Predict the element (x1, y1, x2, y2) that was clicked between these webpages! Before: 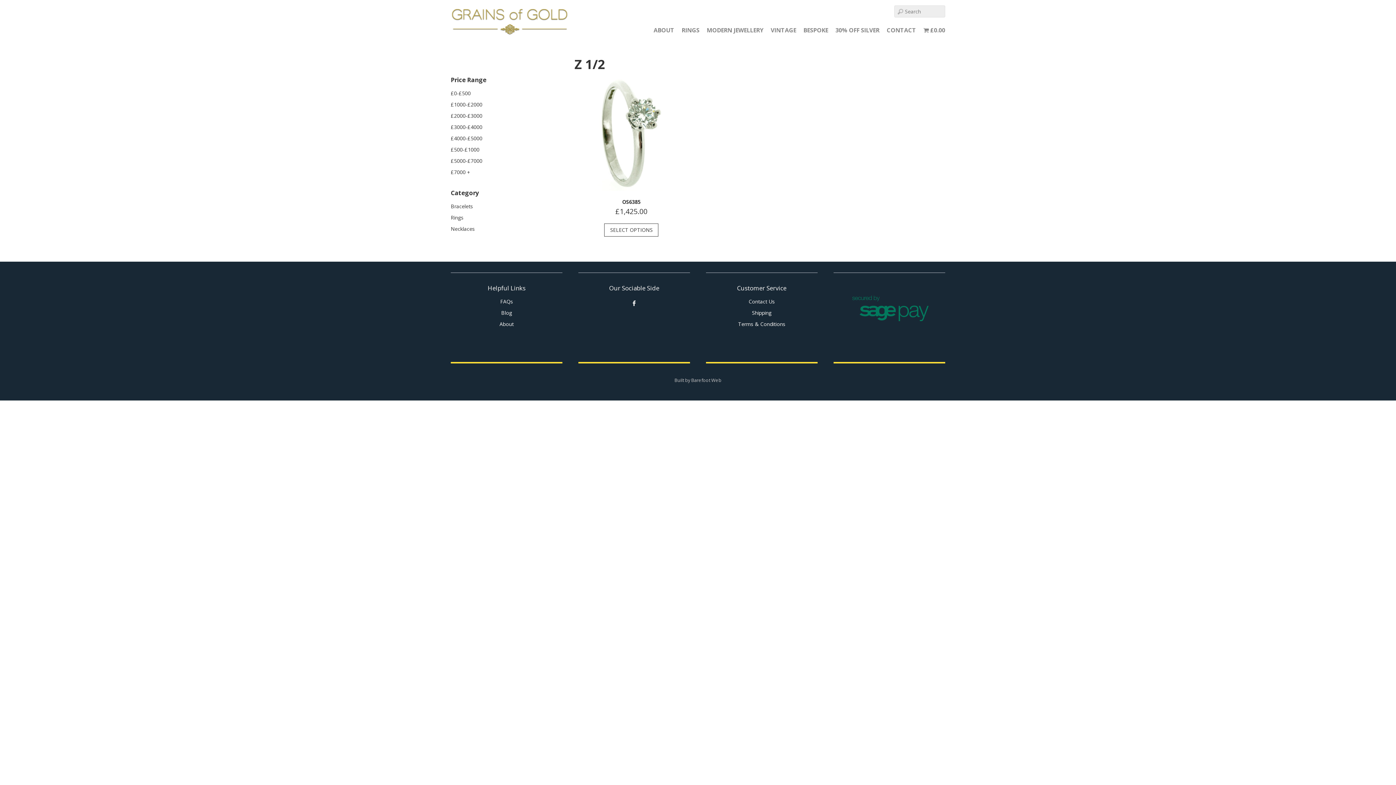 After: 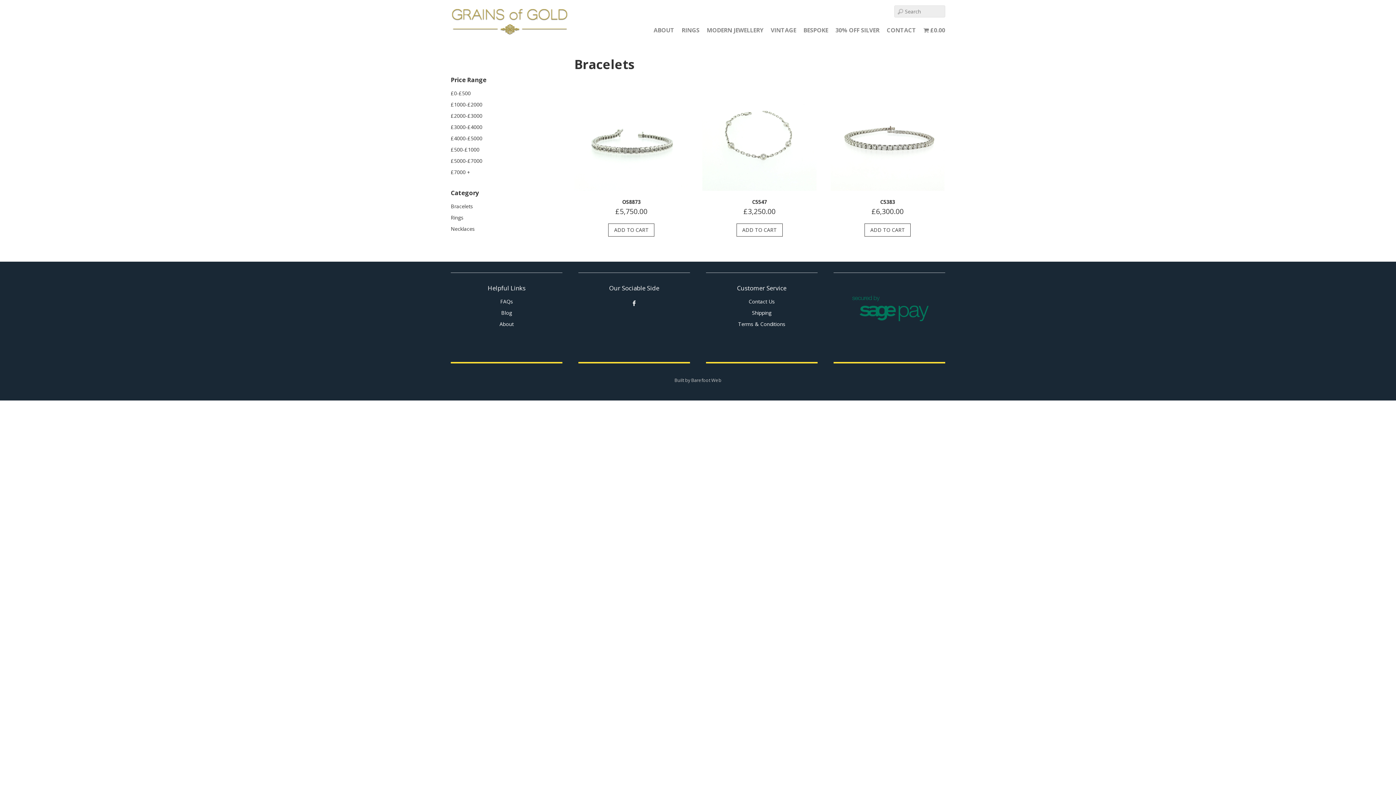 Action: bbox: (450, 202, 473, 209) label: Bracelets